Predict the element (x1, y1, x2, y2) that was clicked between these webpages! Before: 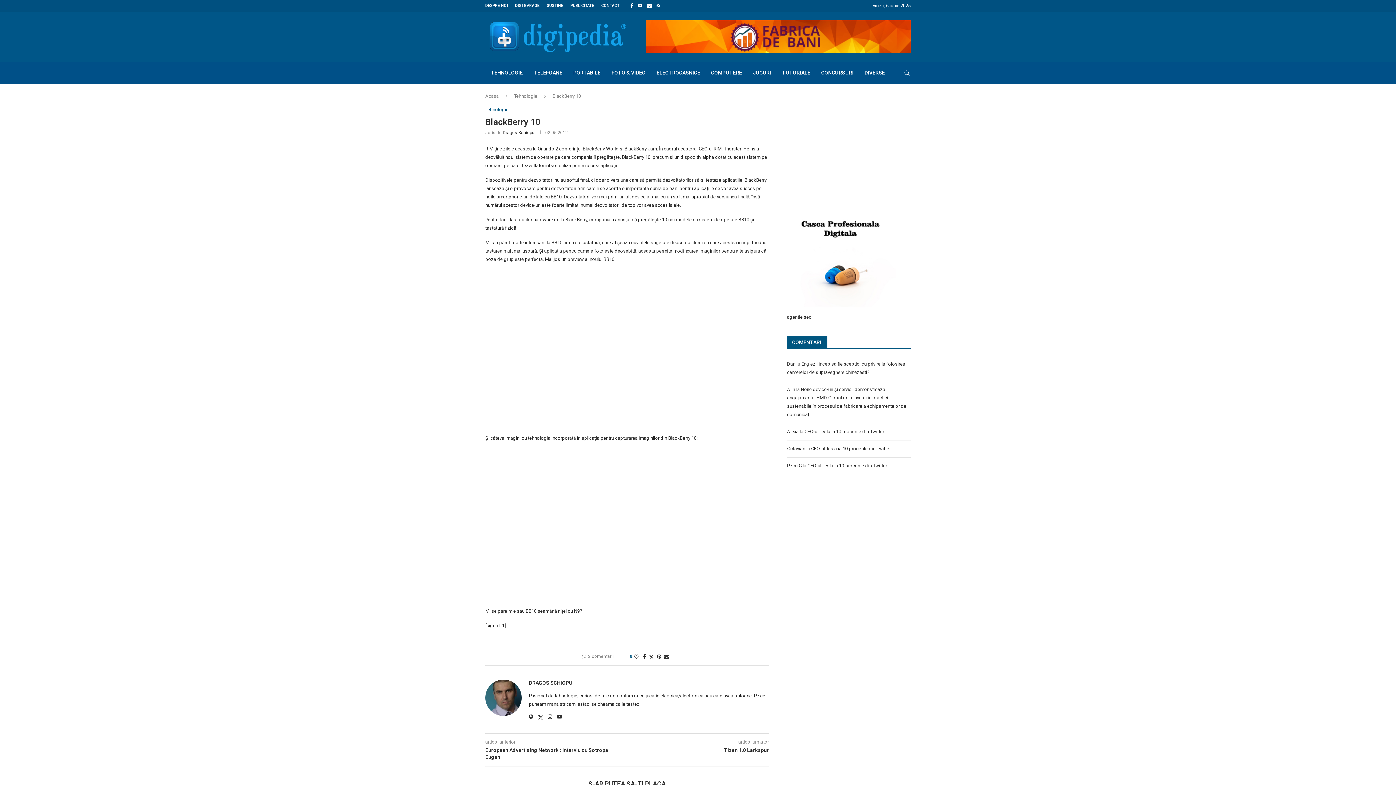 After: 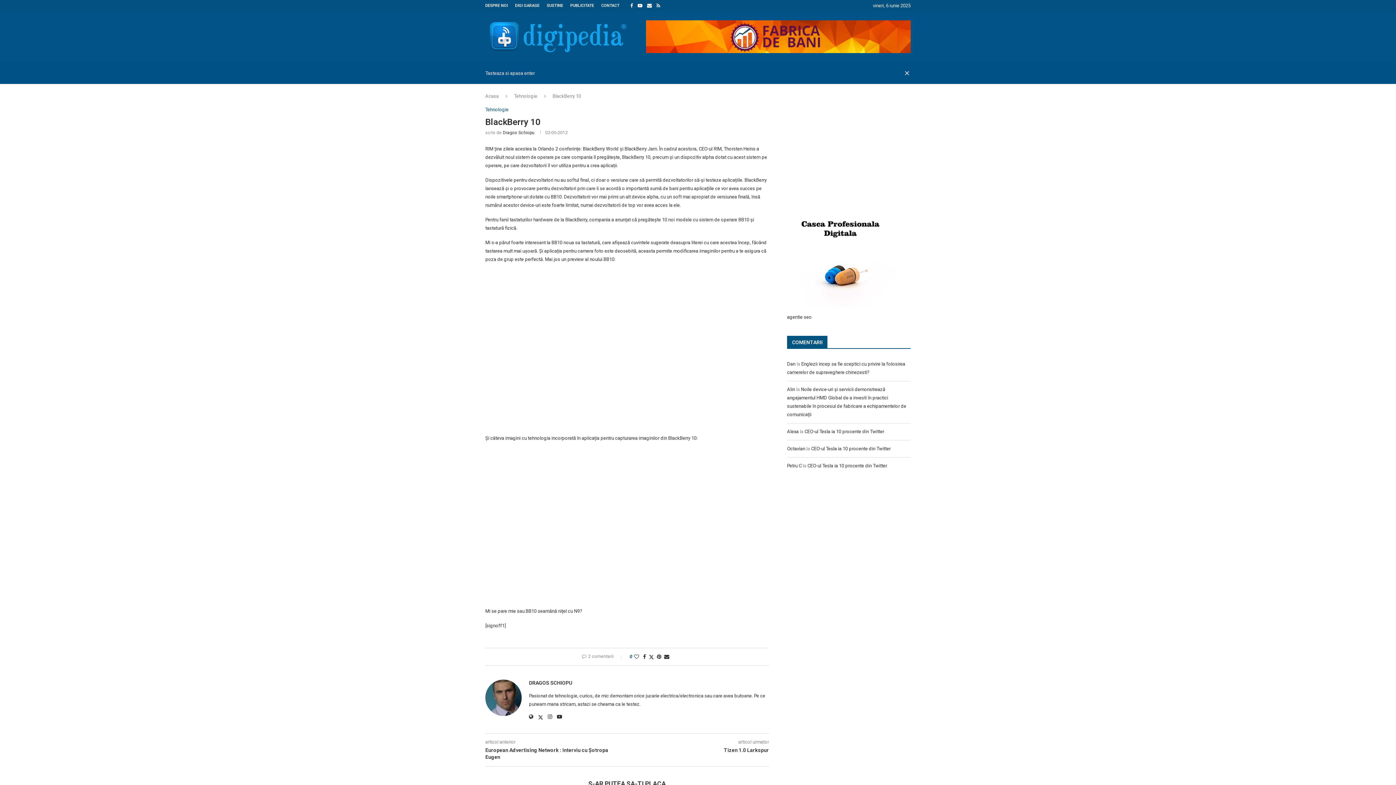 Action: label: Search bbox: (903, 62, 910, 83)